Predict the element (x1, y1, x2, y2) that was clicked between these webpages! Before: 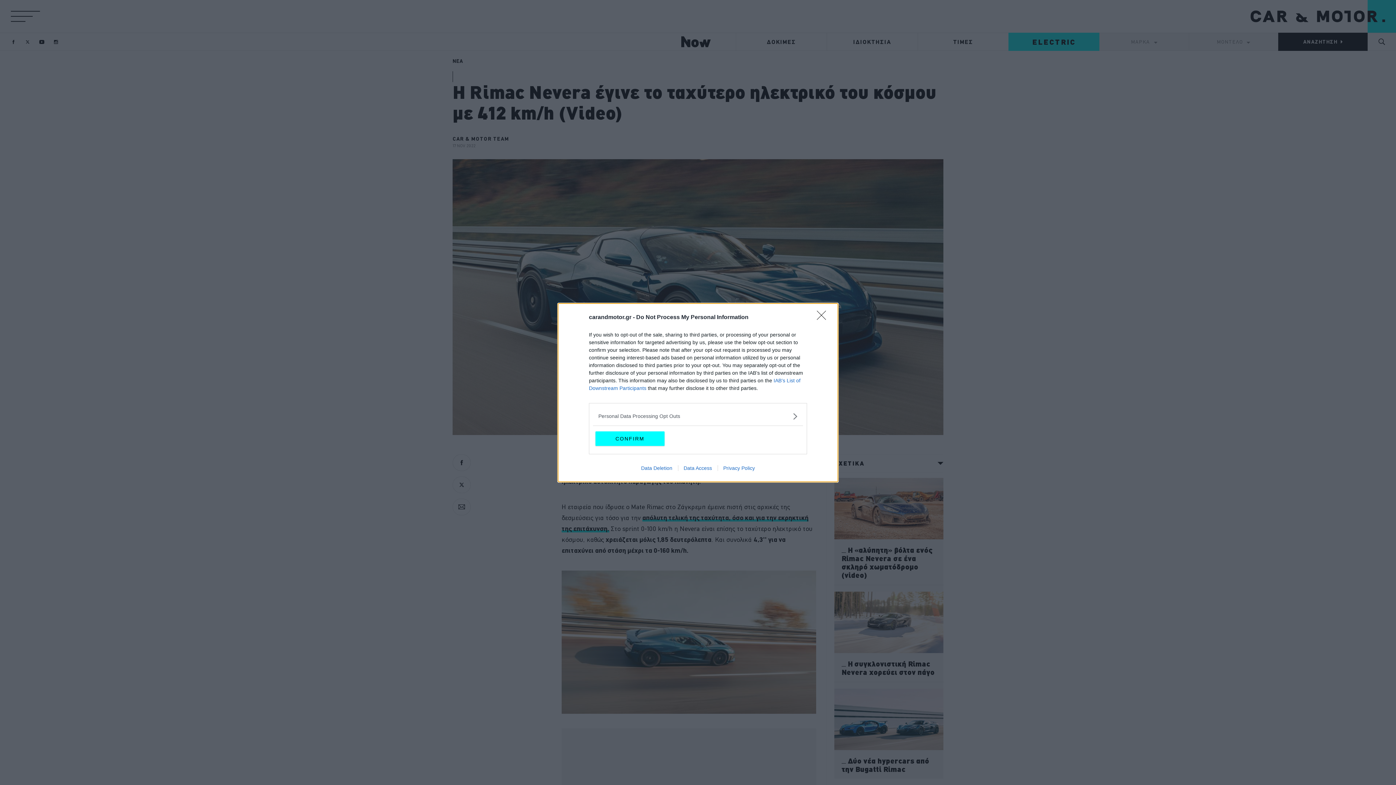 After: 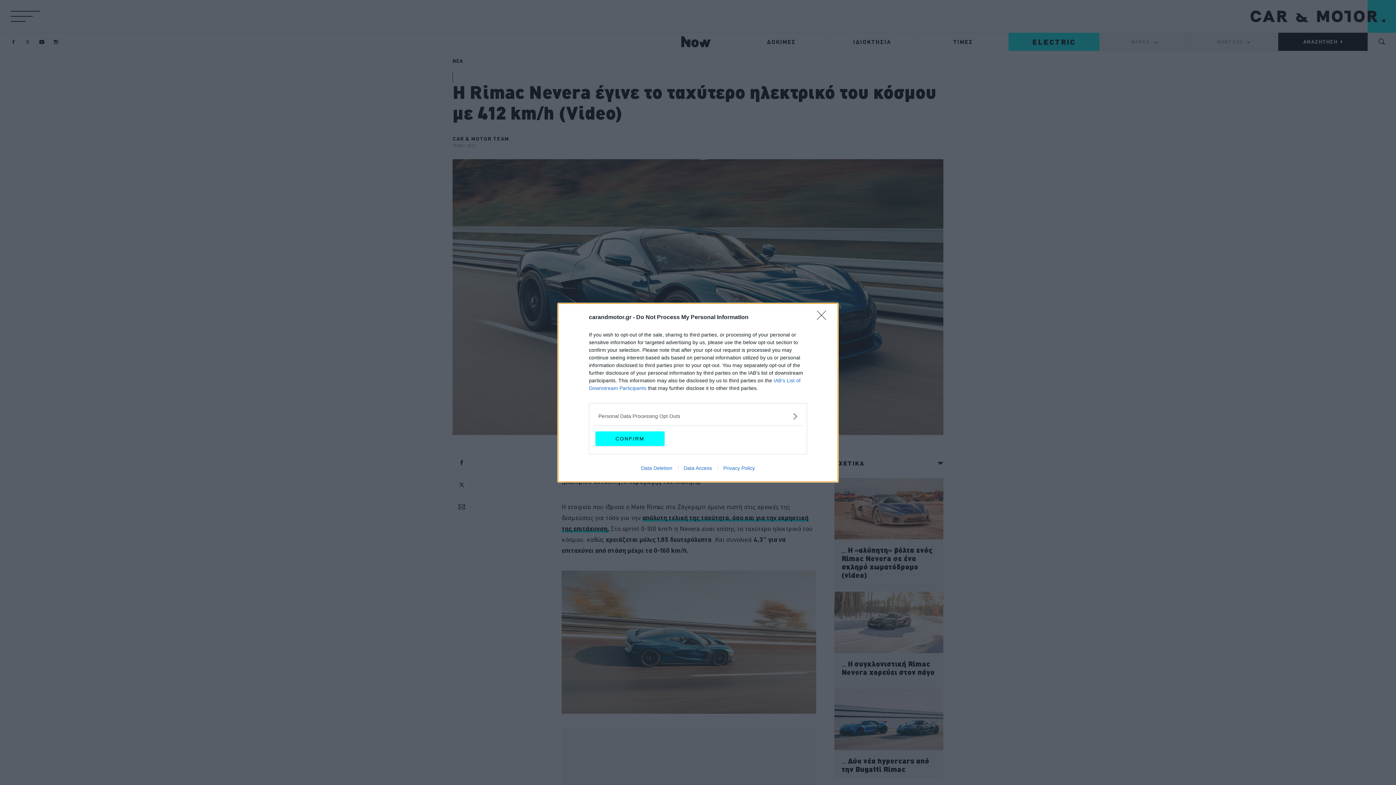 Action: label: Data Deletion bbox: (635, 465, 678, 471)